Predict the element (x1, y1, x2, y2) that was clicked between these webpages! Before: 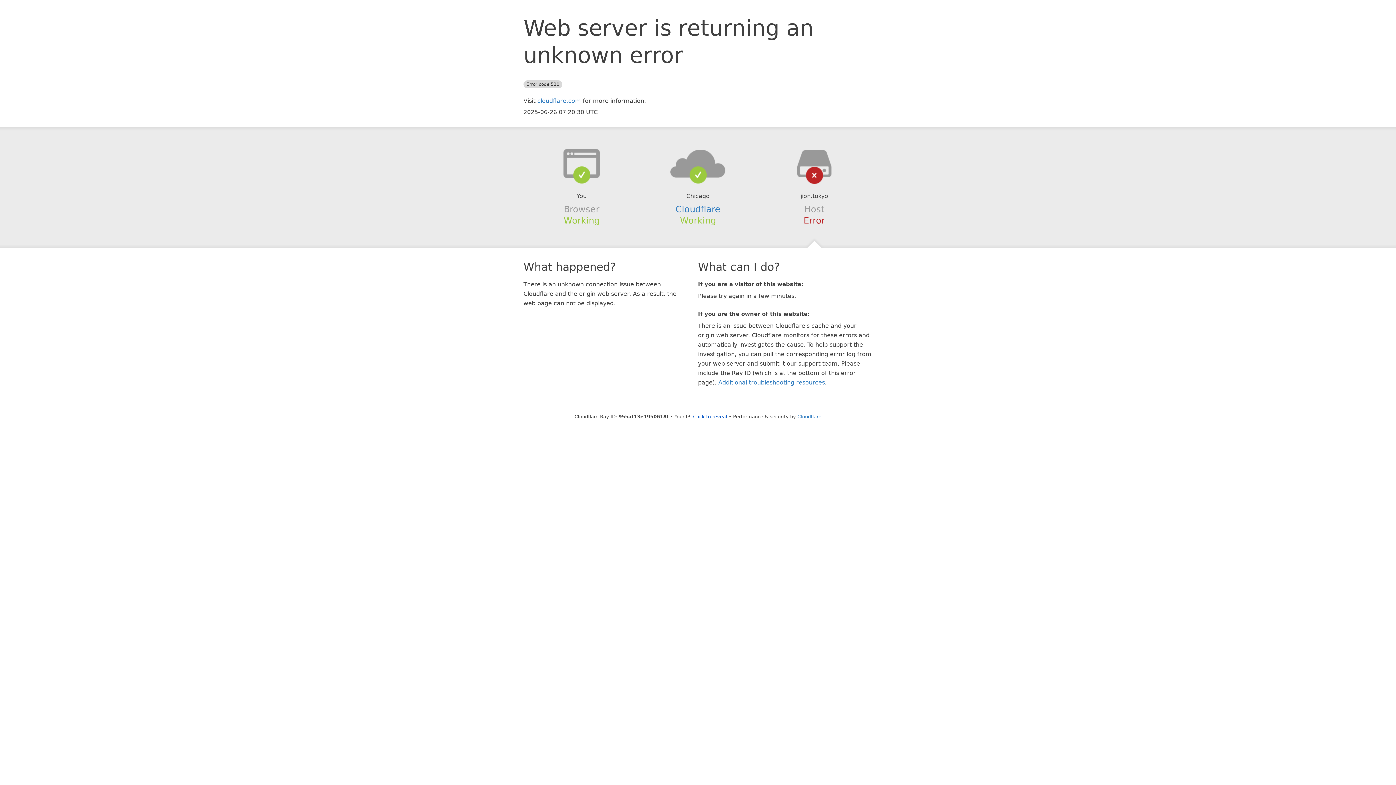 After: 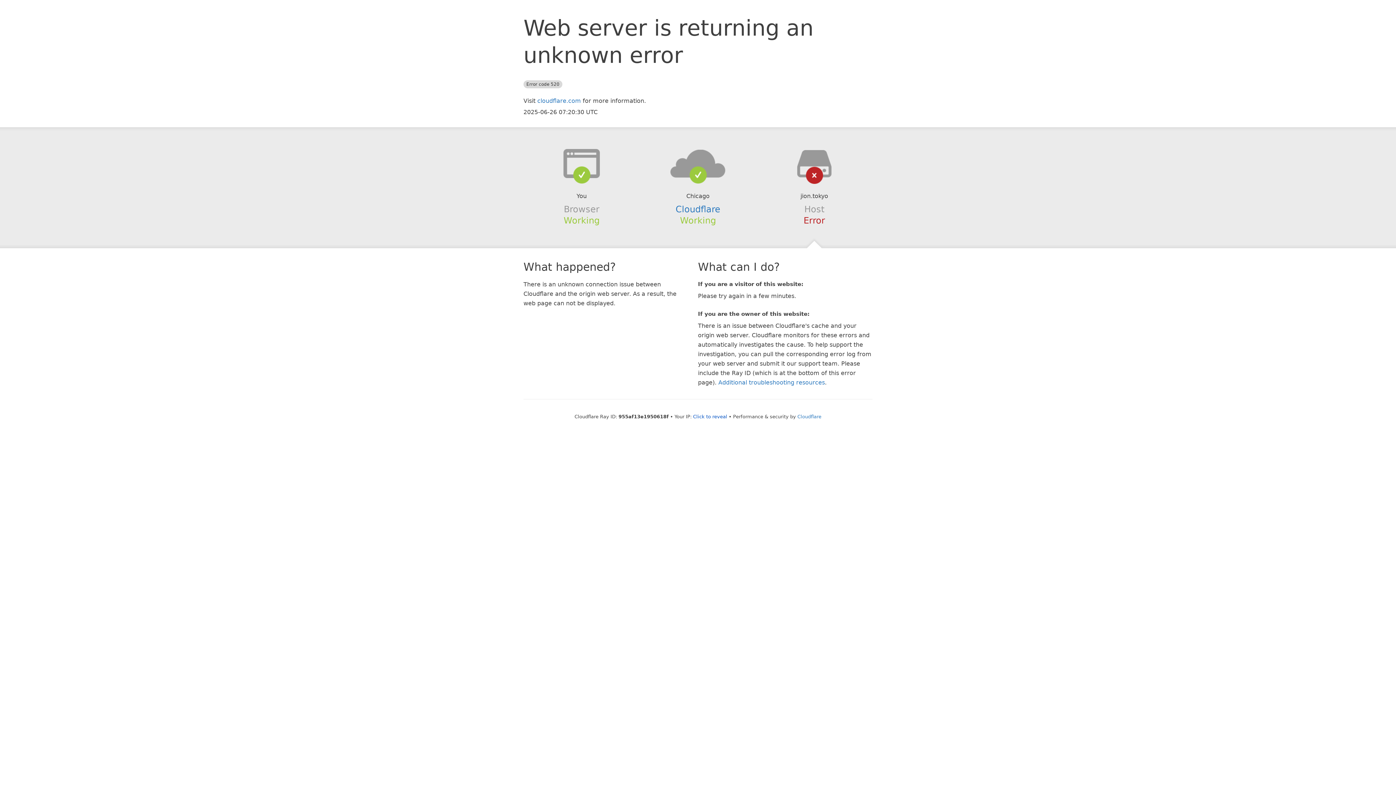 Action: bbox: (639, 148, 756, 178)